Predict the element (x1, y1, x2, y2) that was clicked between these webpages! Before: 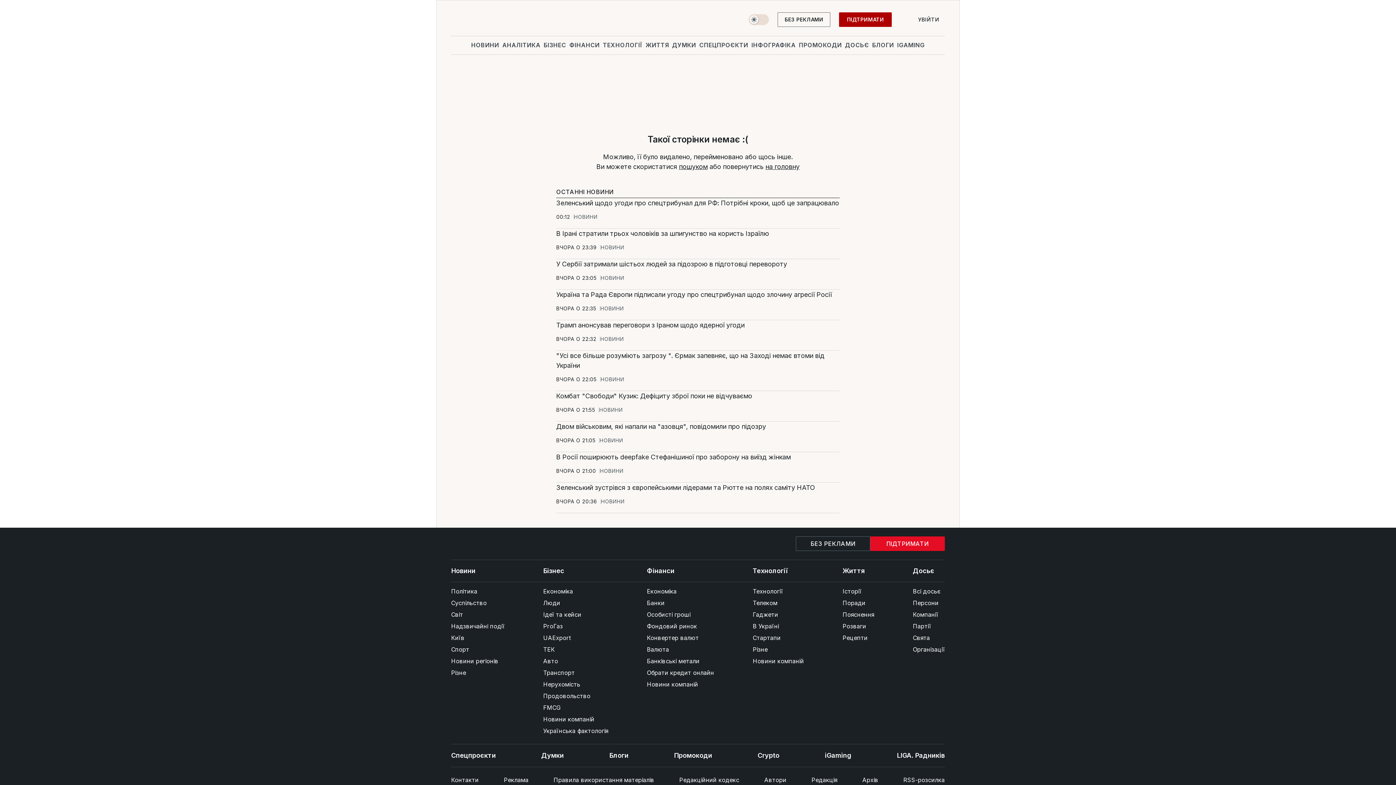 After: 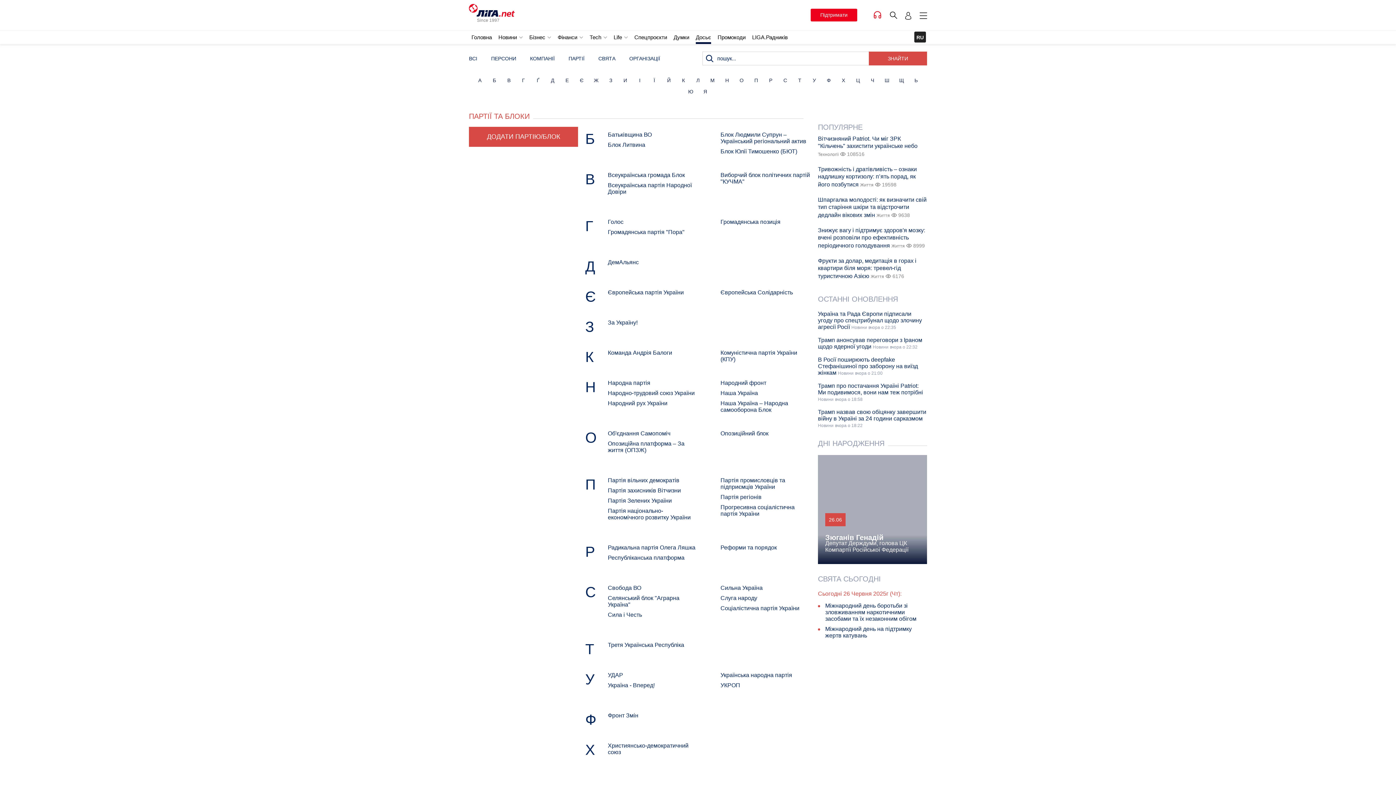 Action: label: Партії bbox: (913, 620, 945, 632)